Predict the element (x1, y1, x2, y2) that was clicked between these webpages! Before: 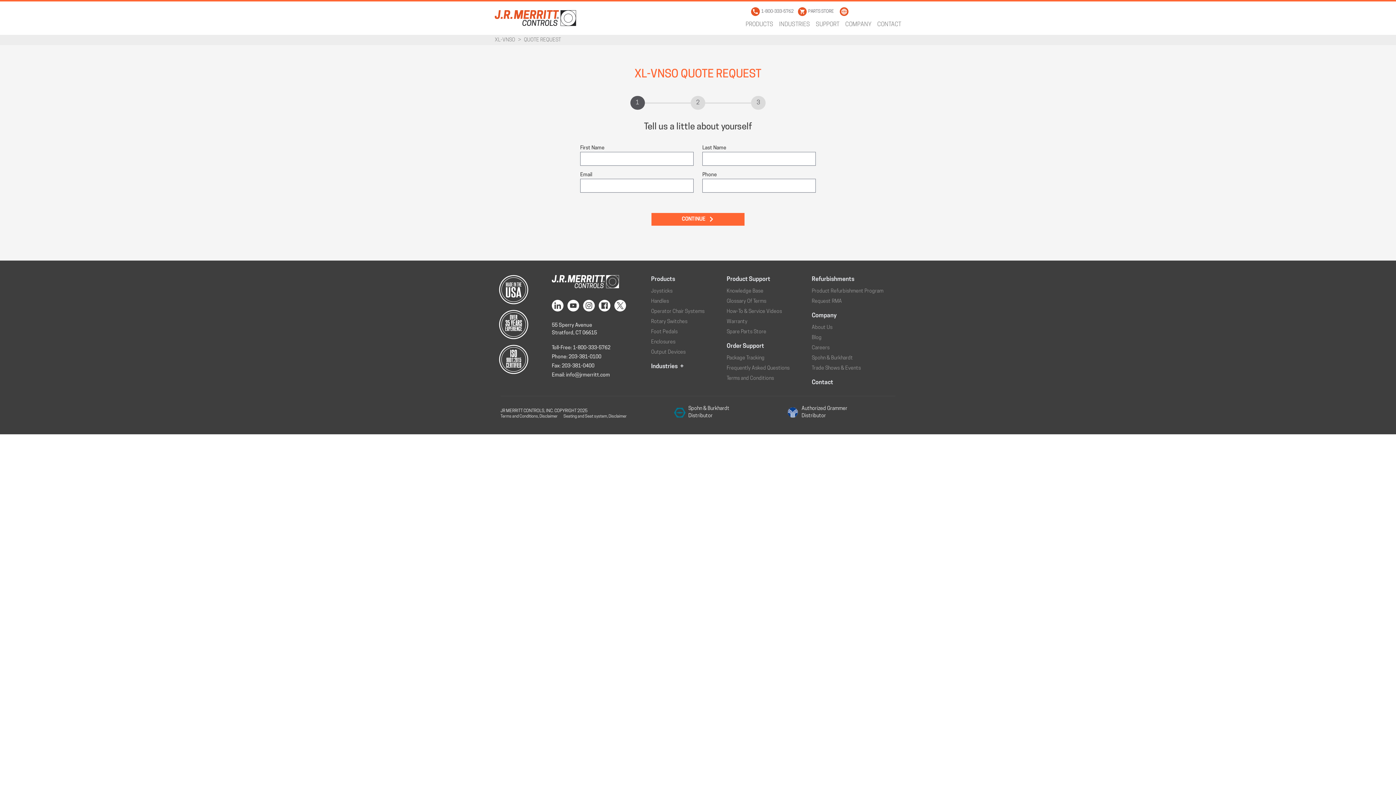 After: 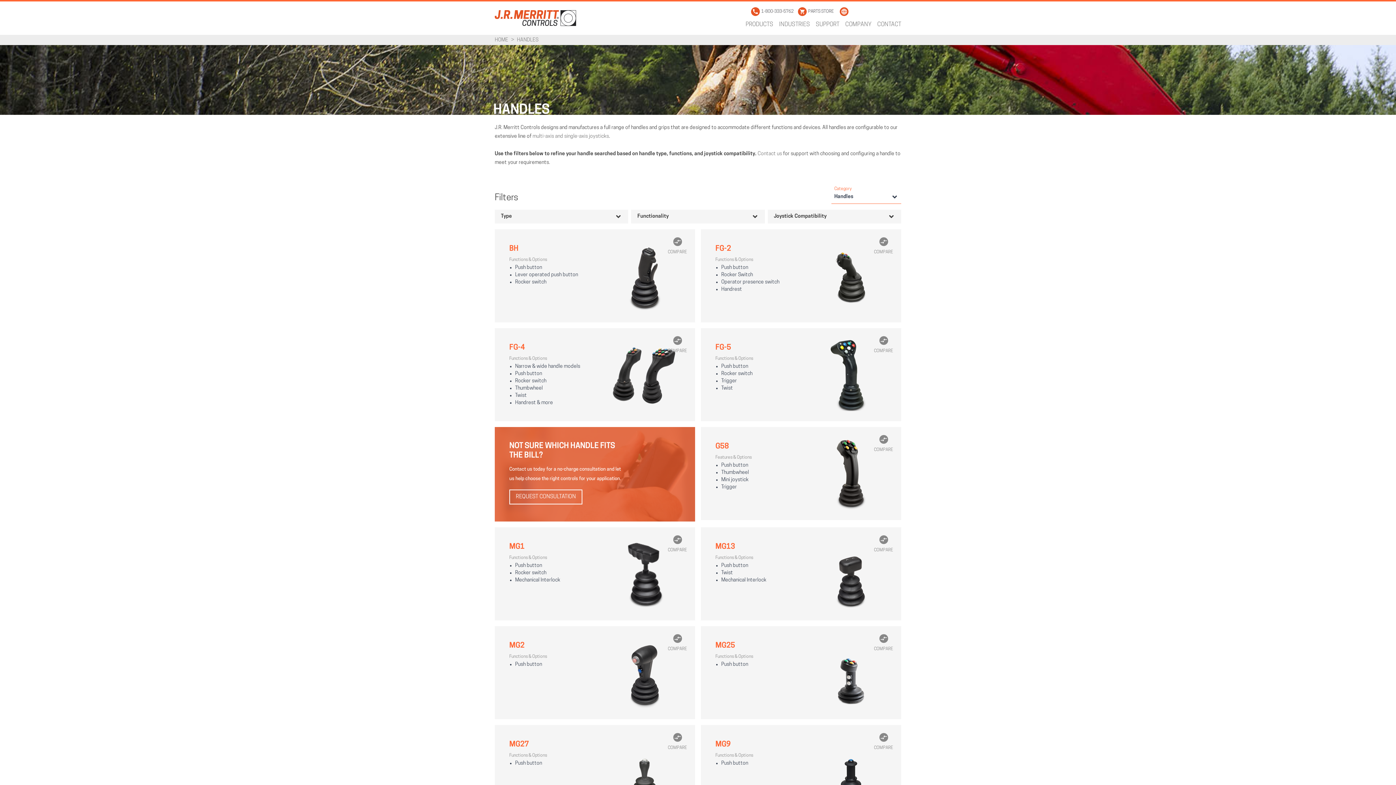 Action: label: Handles bbox: (651, 299, 669, 304)